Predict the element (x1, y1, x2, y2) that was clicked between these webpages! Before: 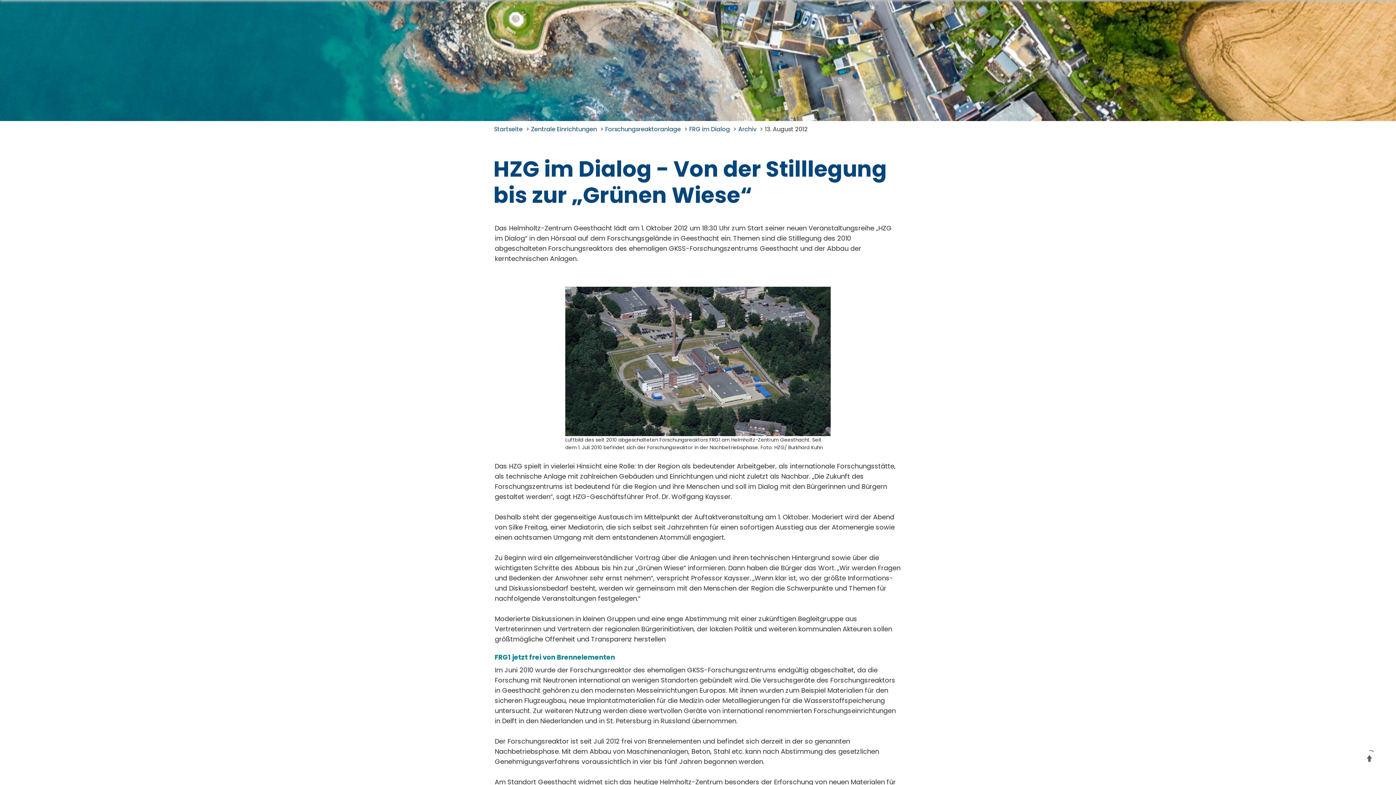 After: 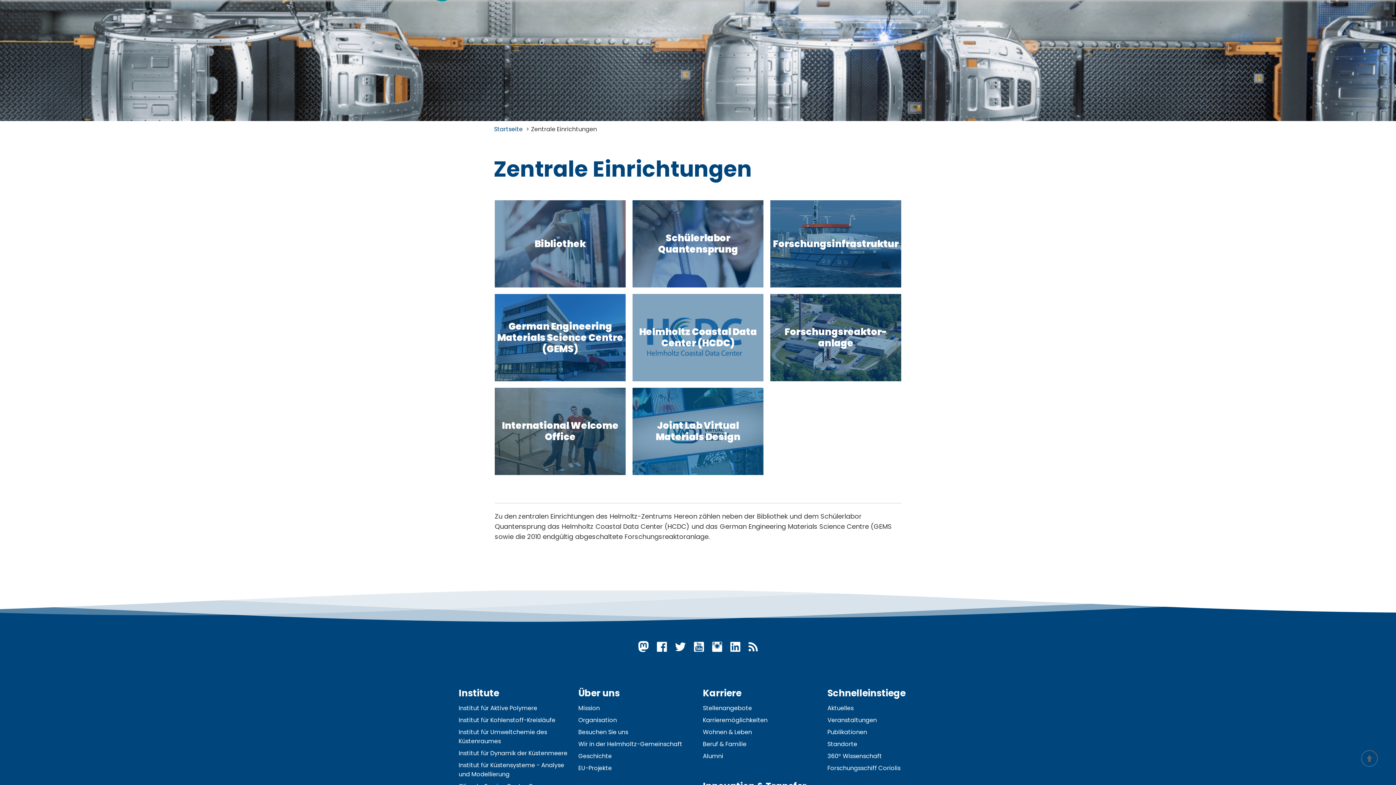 Action: bbox: (531, 125, 597, 133) label: Zentrale Einrichtungen